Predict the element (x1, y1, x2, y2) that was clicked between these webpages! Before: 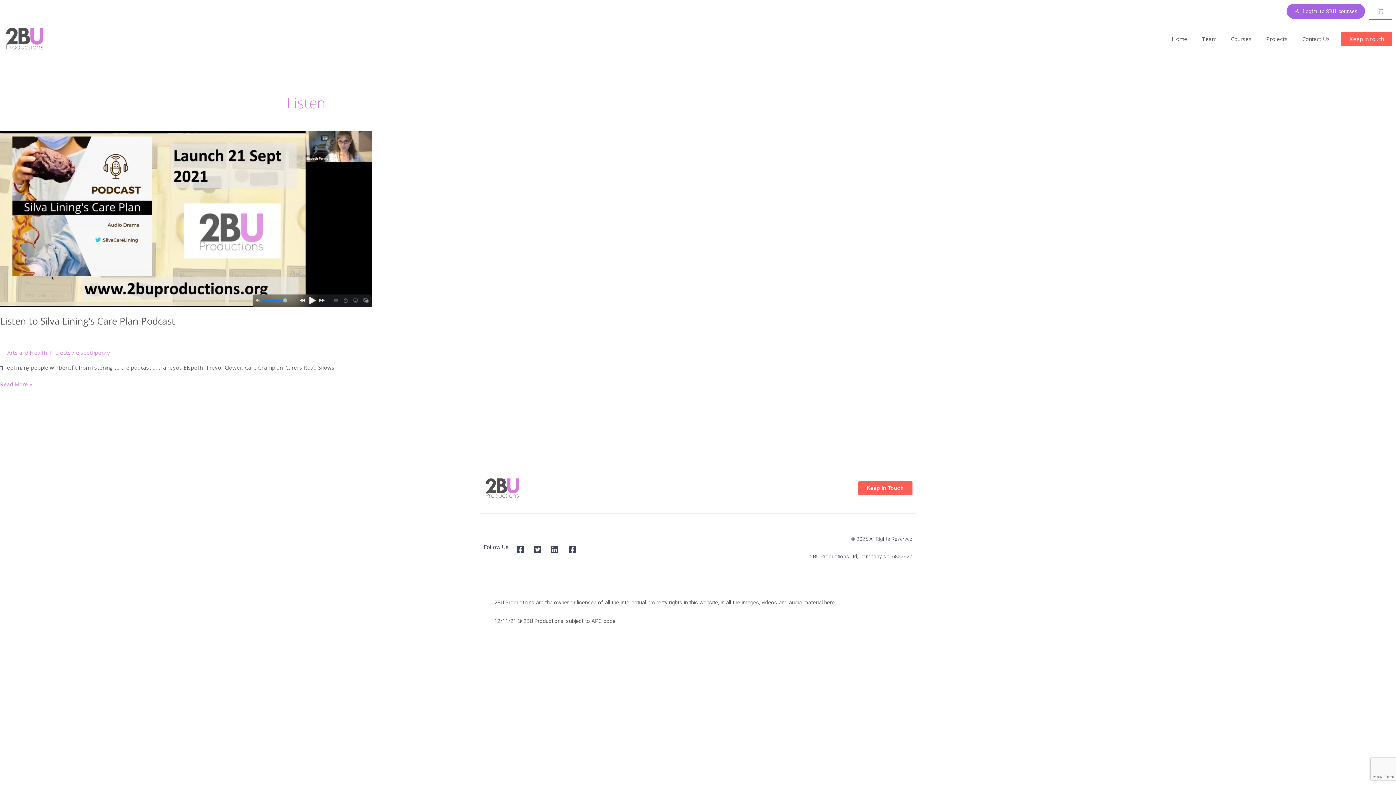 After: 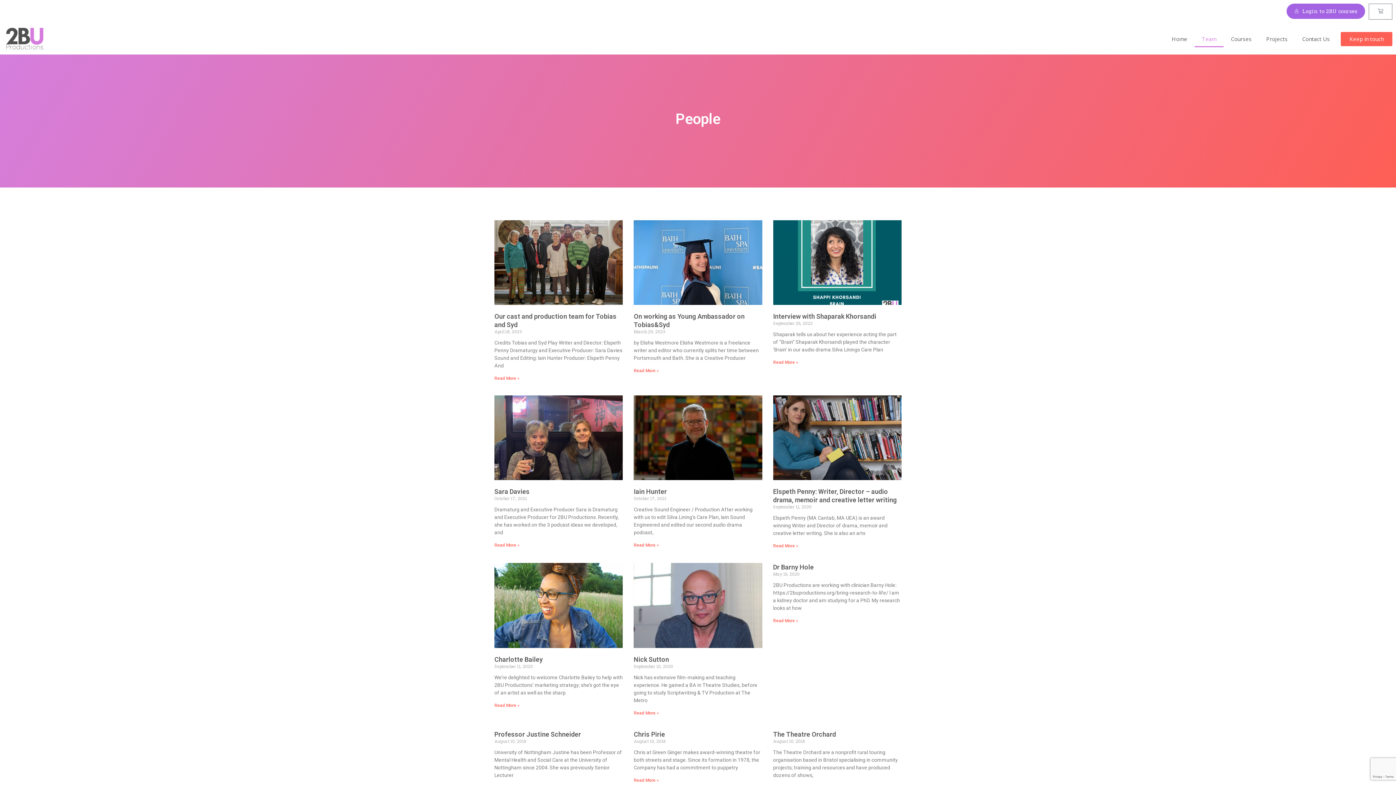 Action: label: Team bbox: (1194, 30, 1224, 47)